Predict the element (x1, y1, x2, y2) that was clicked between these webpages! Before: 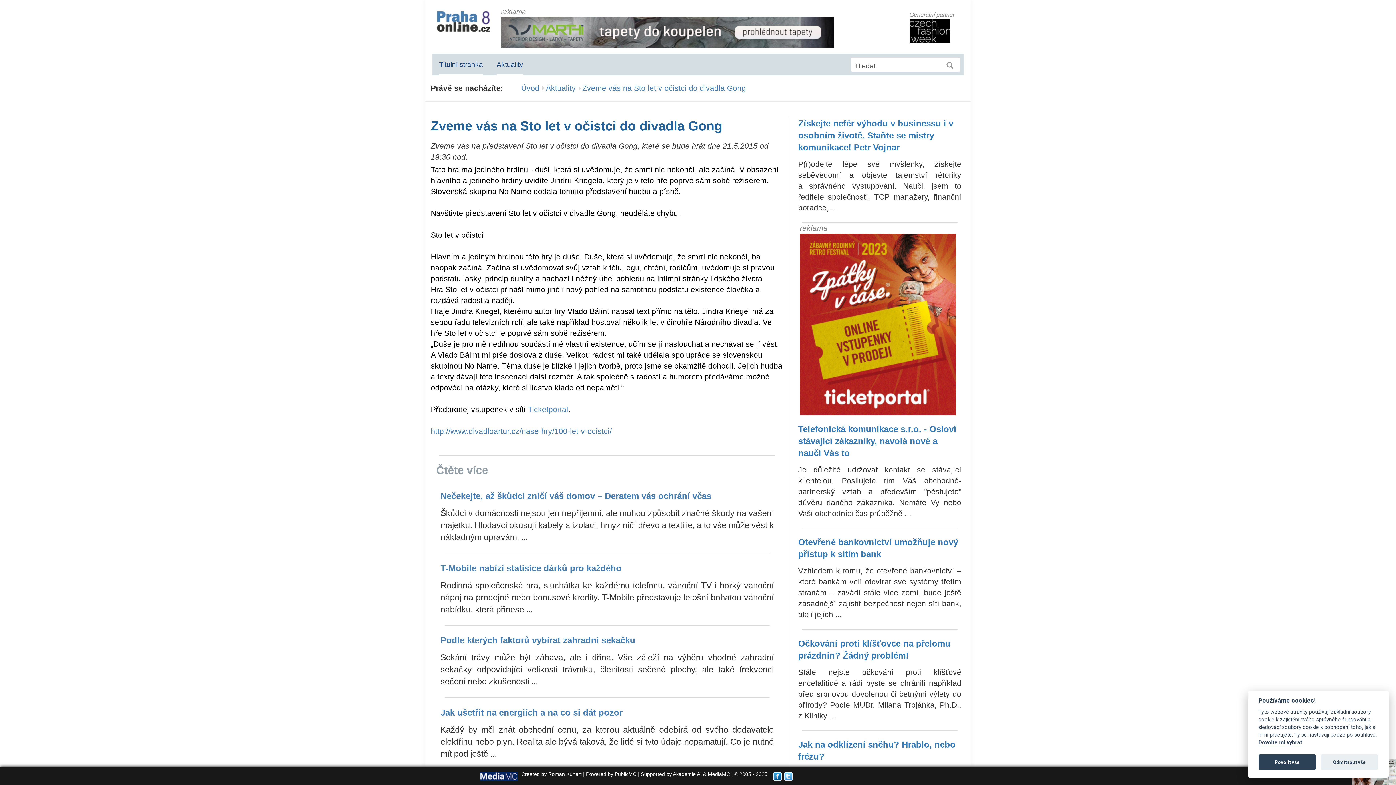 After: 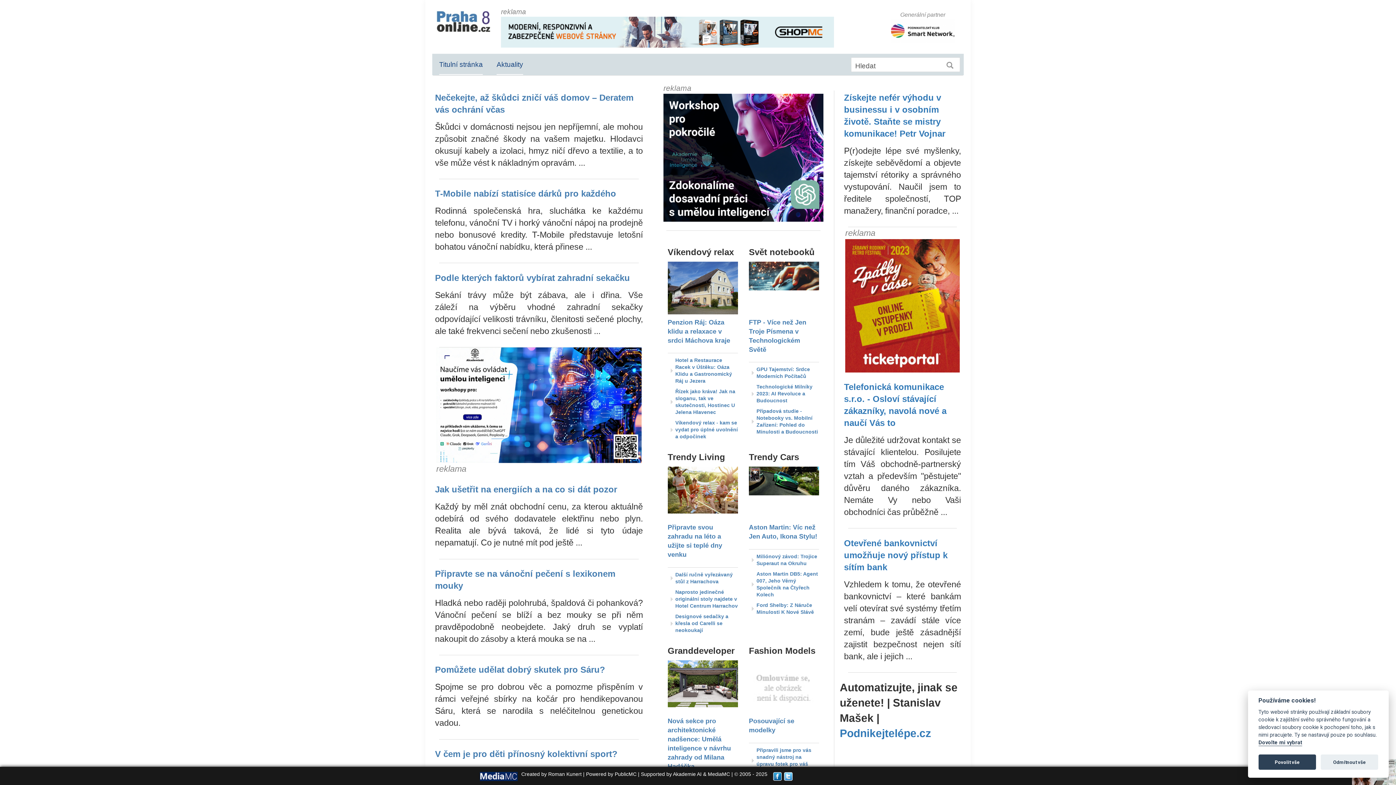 Action: bbox: (521, 84, 539, 92) label: Úvod